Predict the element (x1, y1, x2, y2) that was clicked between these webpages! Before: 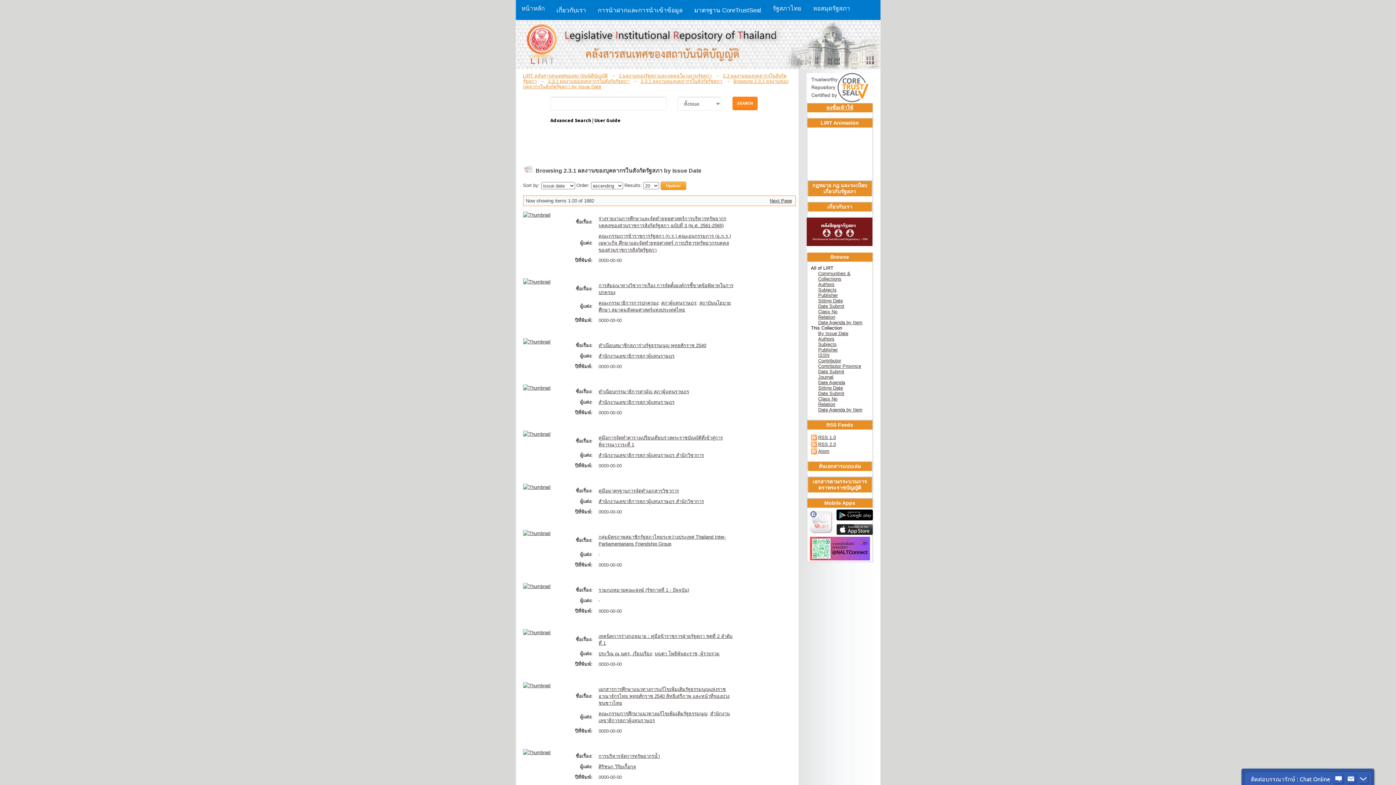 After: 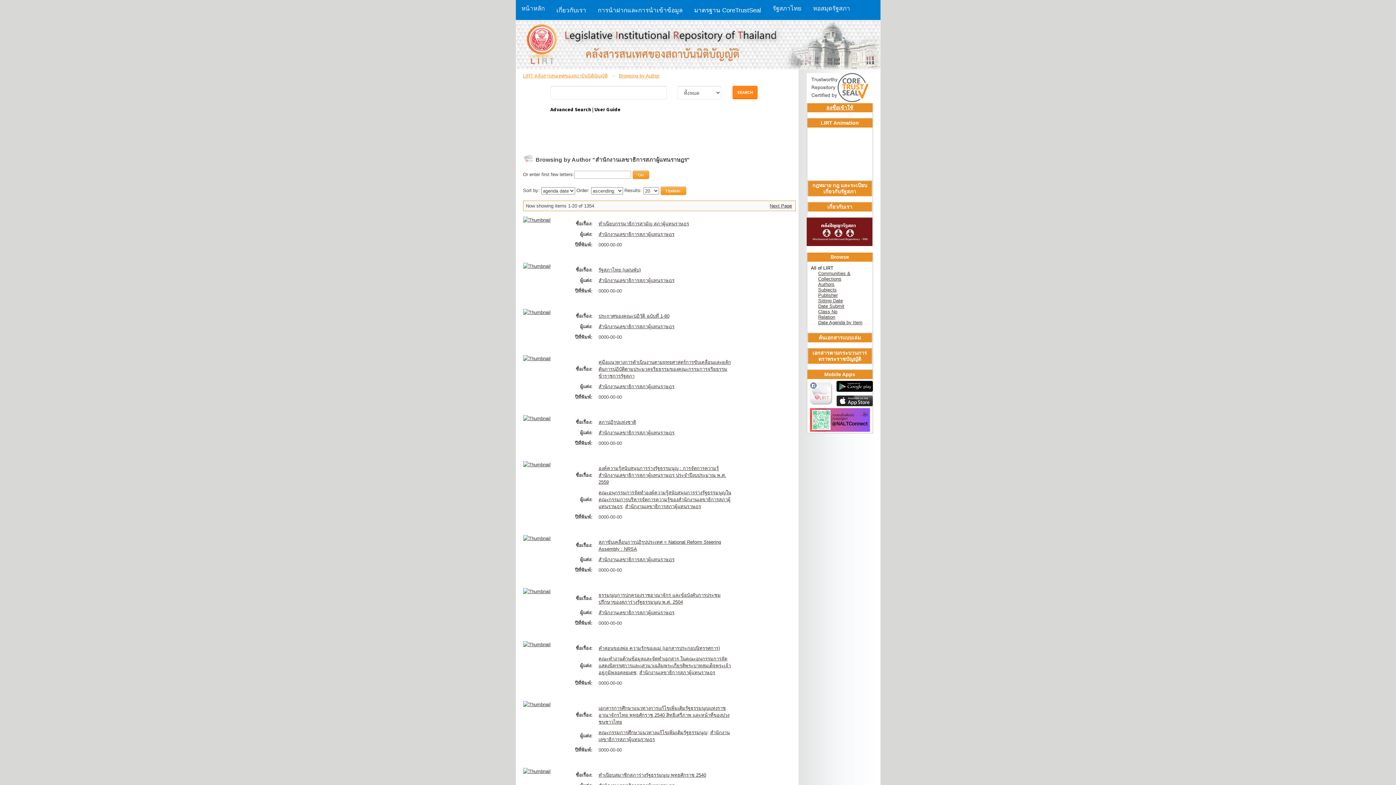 Action: label: สำนักงานเลขาธิการสภาผู้แทนราษฎร bbox: (598, 399, 674, 405)